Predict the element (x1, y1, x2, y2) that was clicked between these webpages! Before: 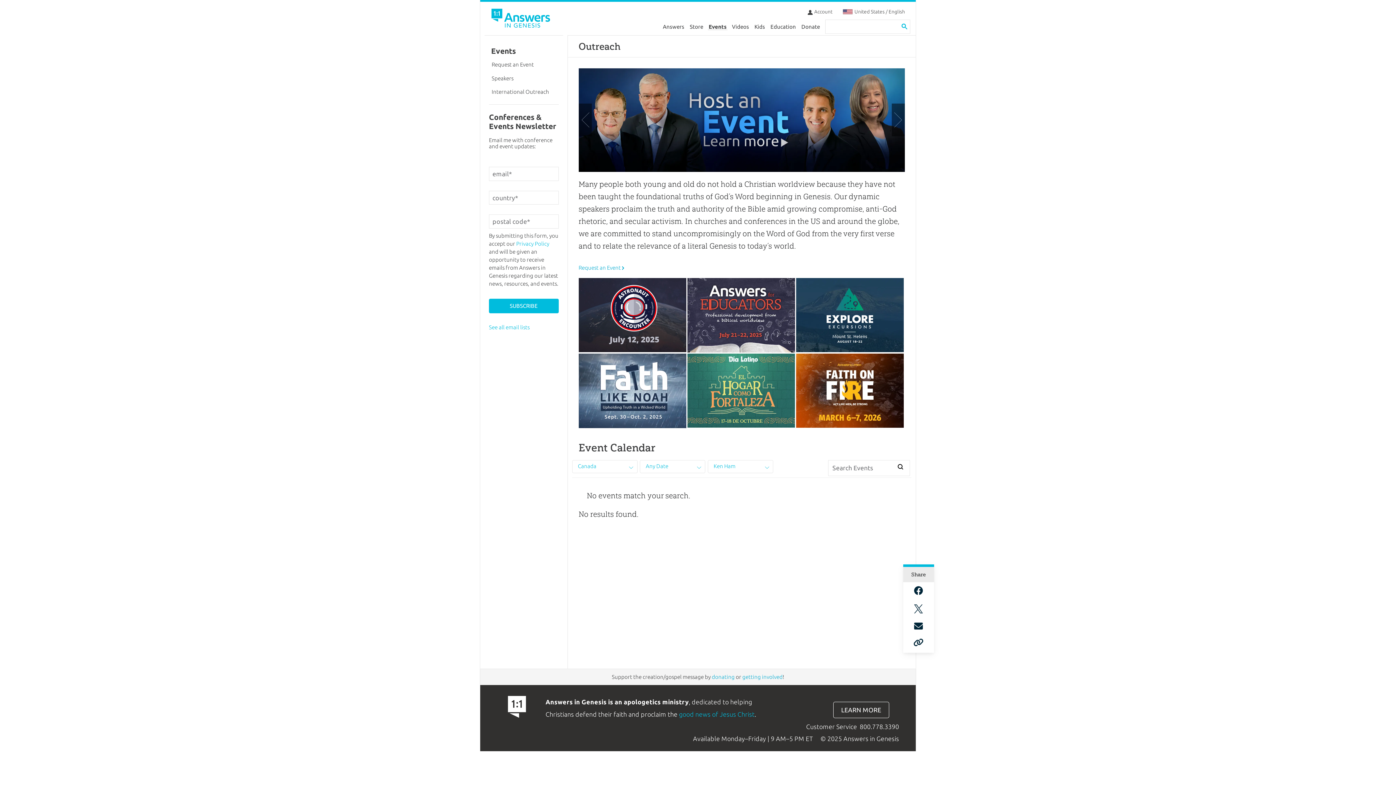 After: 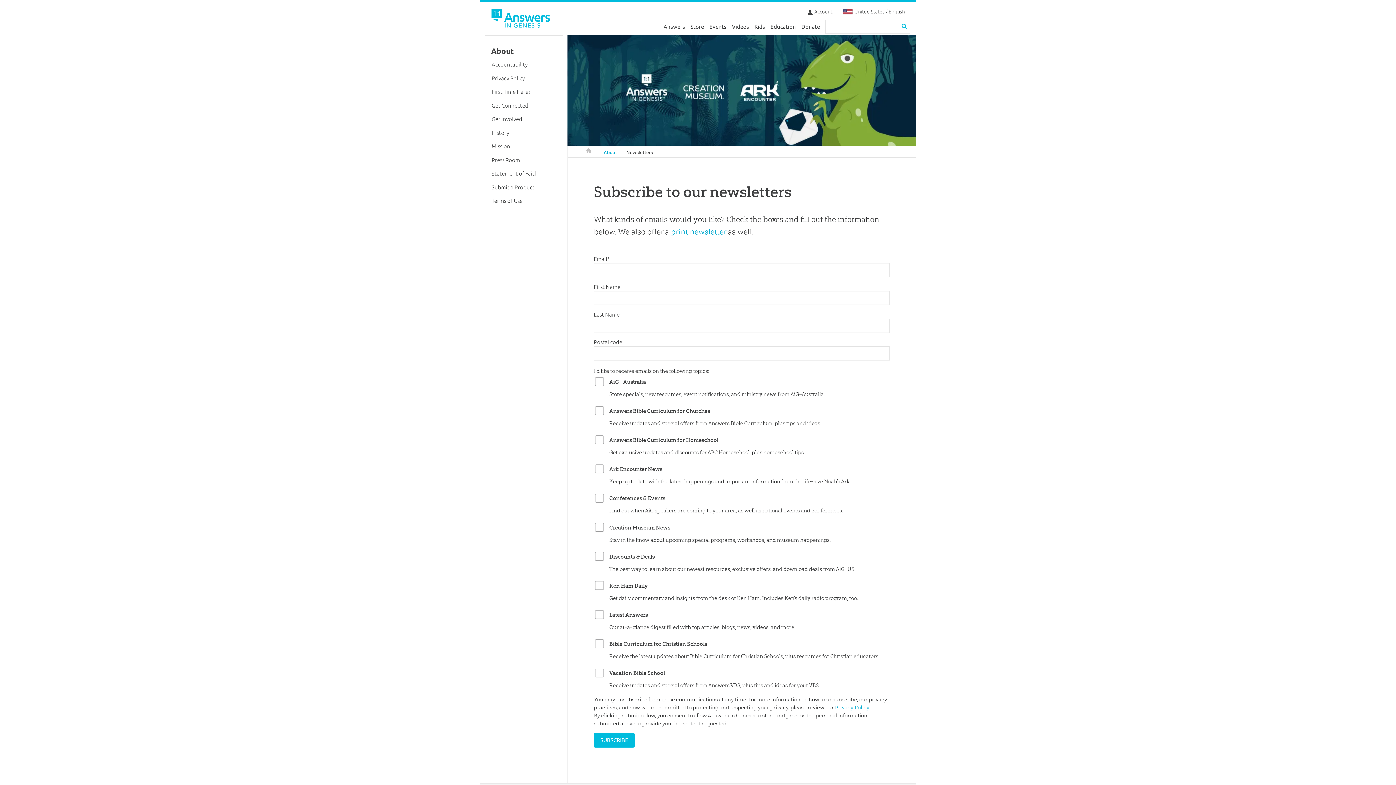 Action: label: See all email lists bbox: (489, 324, 529, 330)